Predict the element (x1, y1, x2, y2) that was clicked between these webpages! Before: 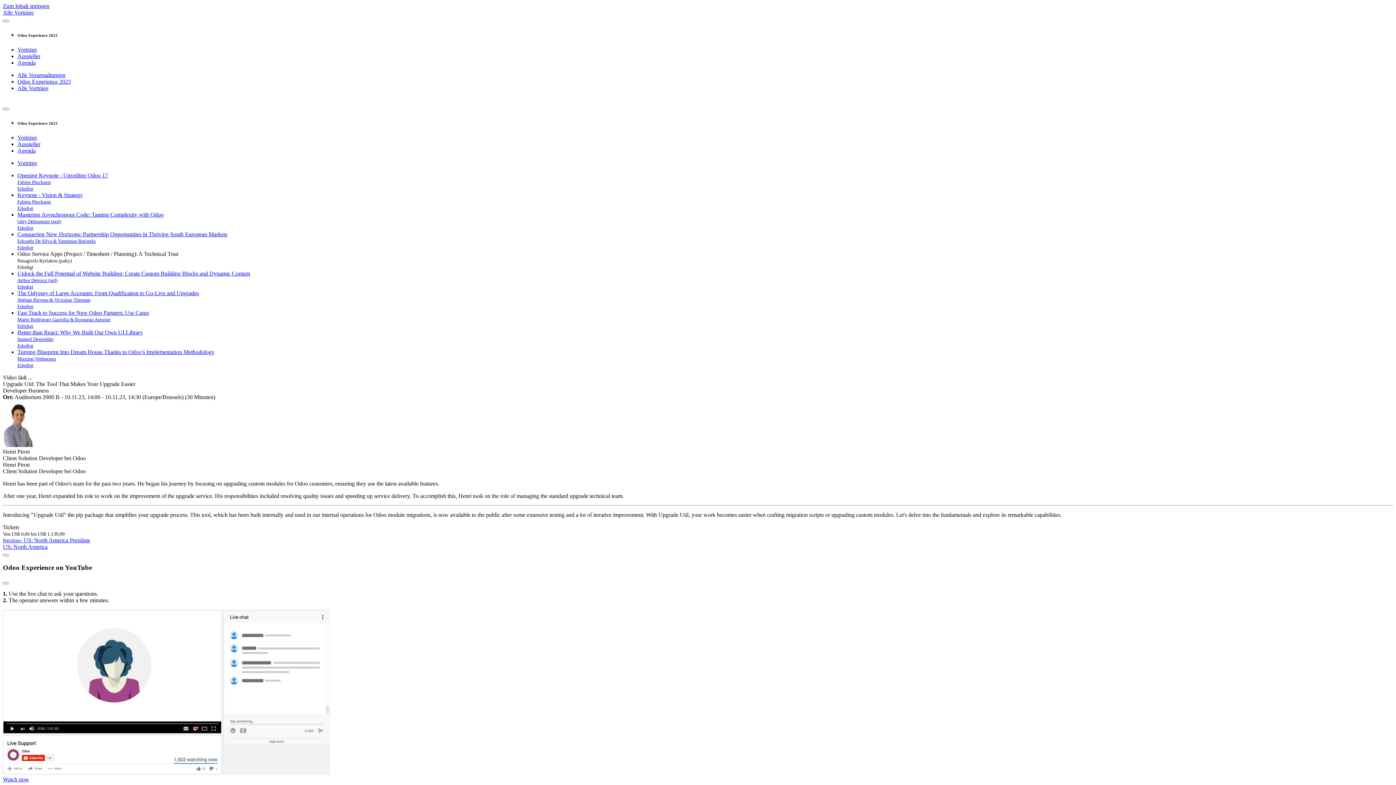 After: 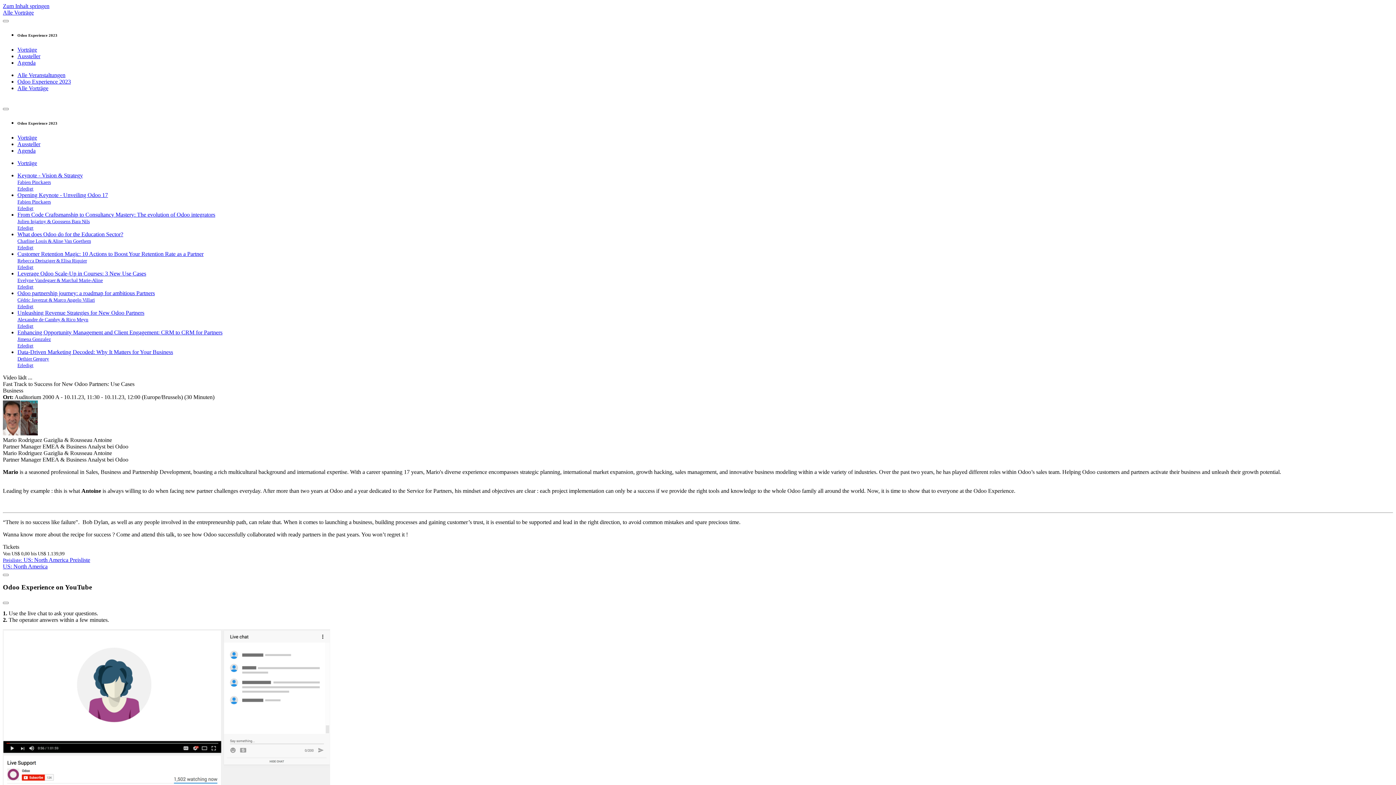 Action: bbox: (17, 309, 1393, 329) label: Fast Track to Success for New Odoo Partners: Use Cases
Mario Rodriguez Gaziglia & Rousseau Antoine
Erledigt